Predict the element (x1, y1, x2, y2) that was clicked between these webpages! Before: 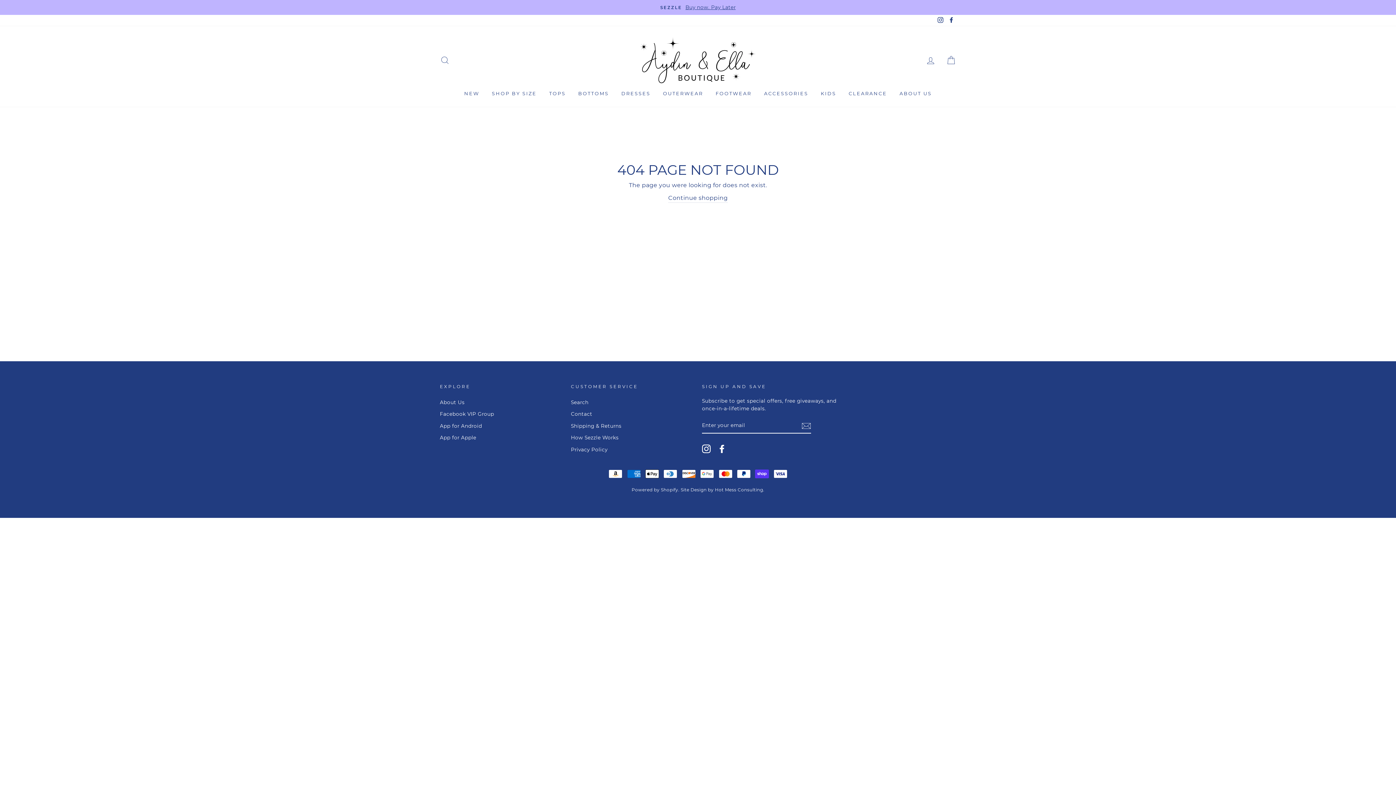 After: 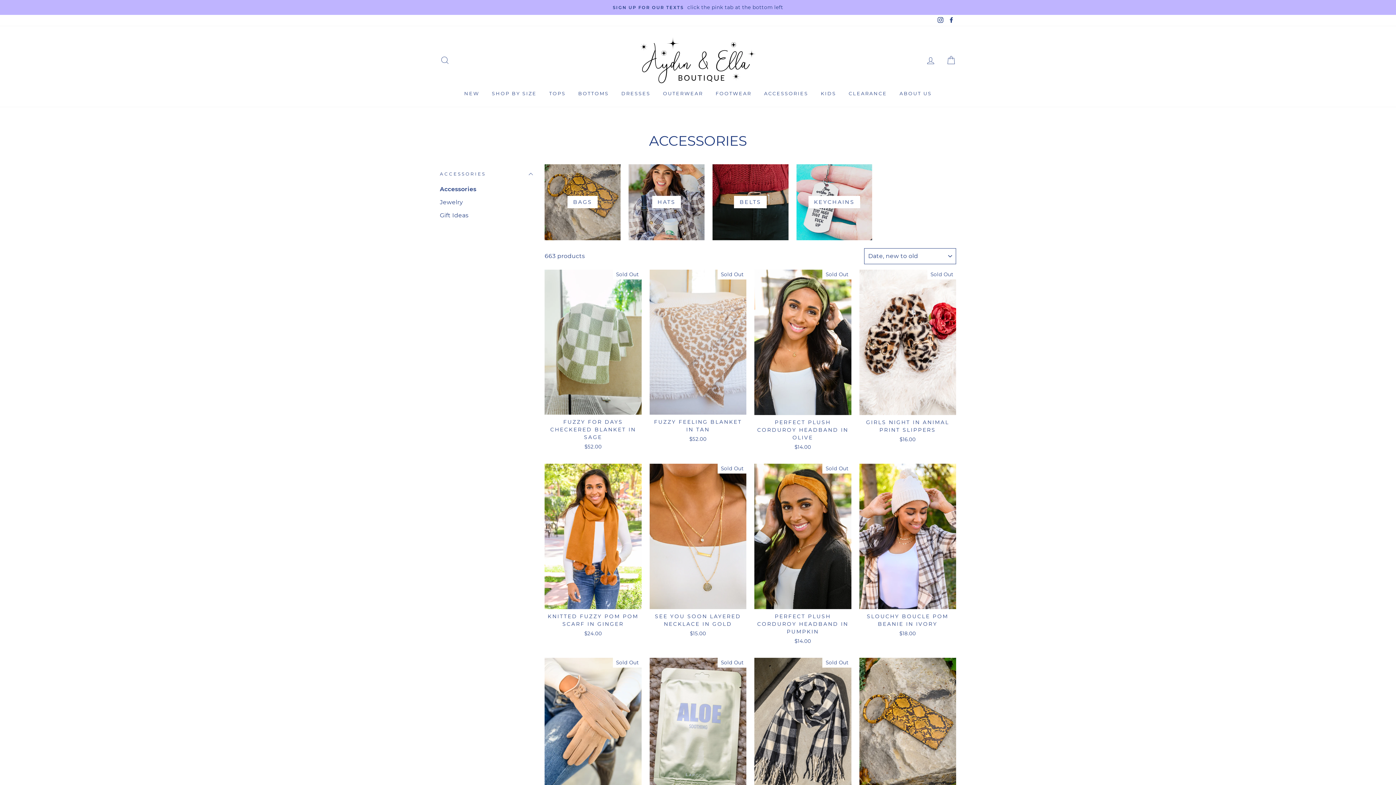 Action: bbox: (758, 86, 813, 99) label: ACCESSORIES